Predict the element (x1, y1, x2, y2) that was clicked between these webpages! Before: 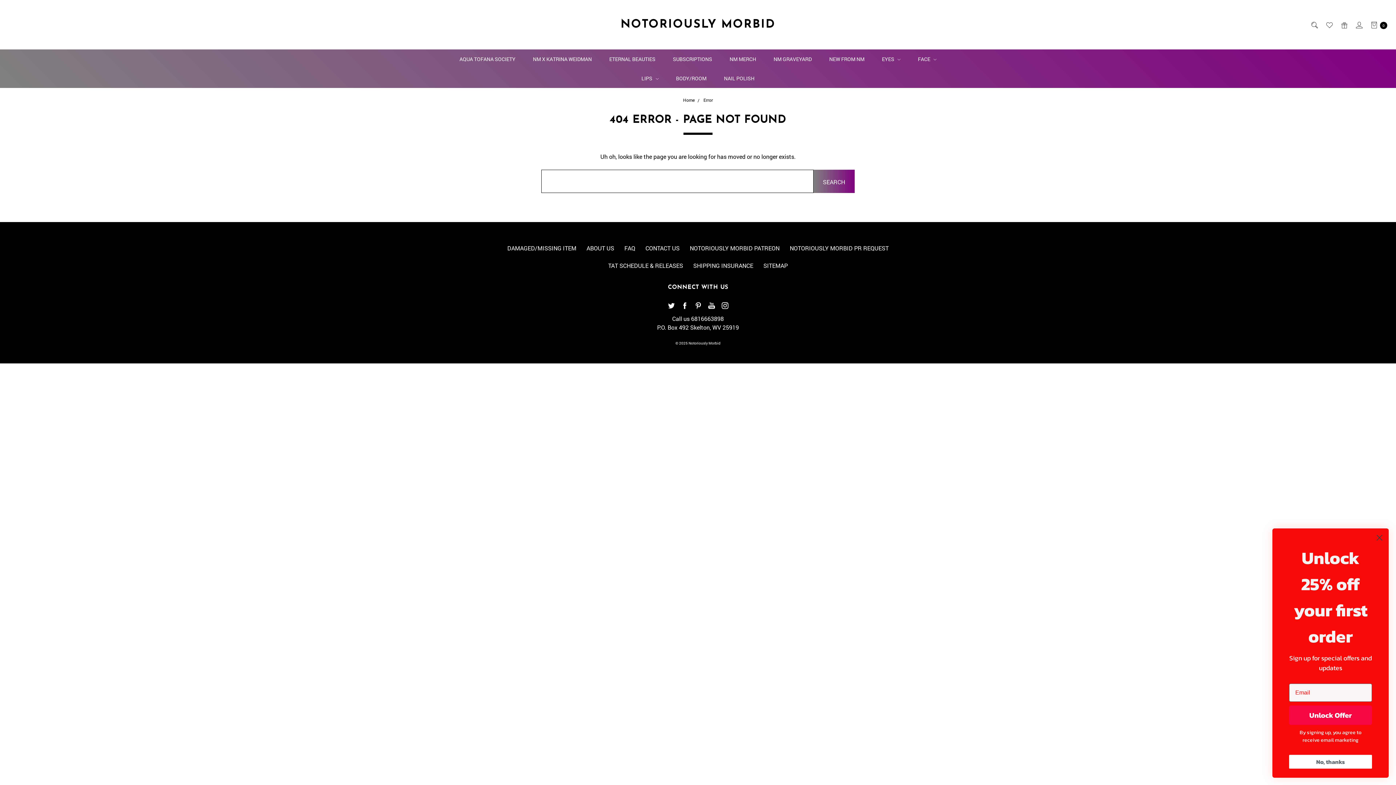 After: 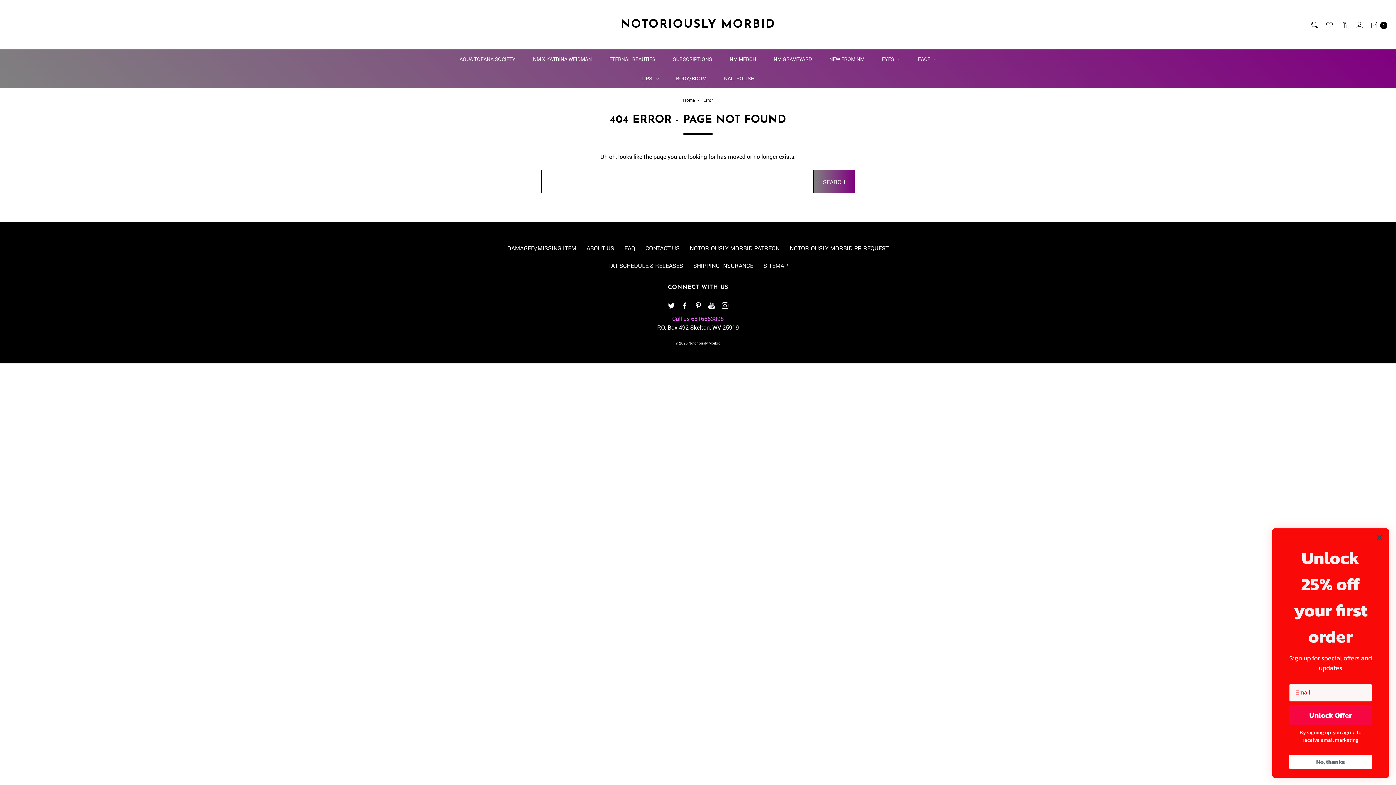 Action: bbox: (672, 314, 724, 322) label: Call us 6816663898